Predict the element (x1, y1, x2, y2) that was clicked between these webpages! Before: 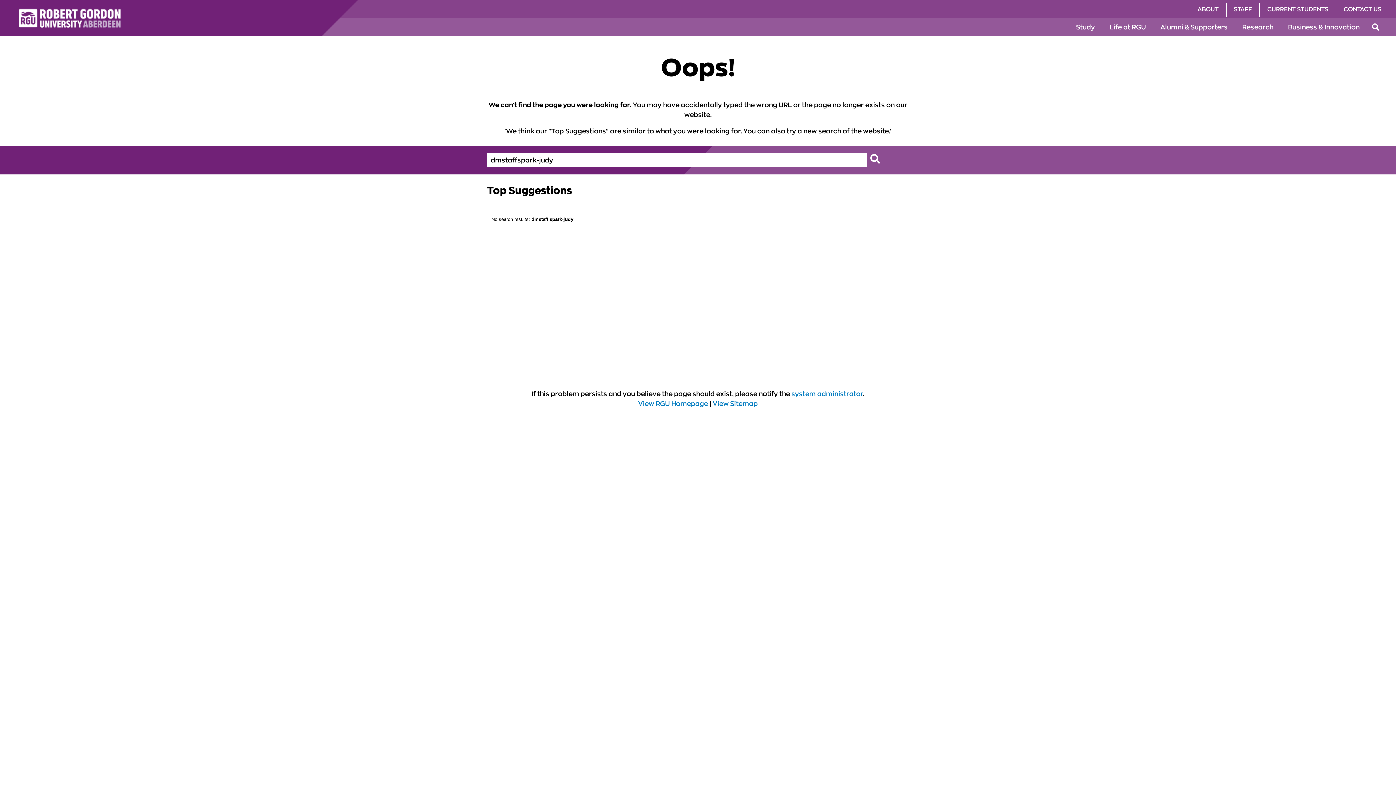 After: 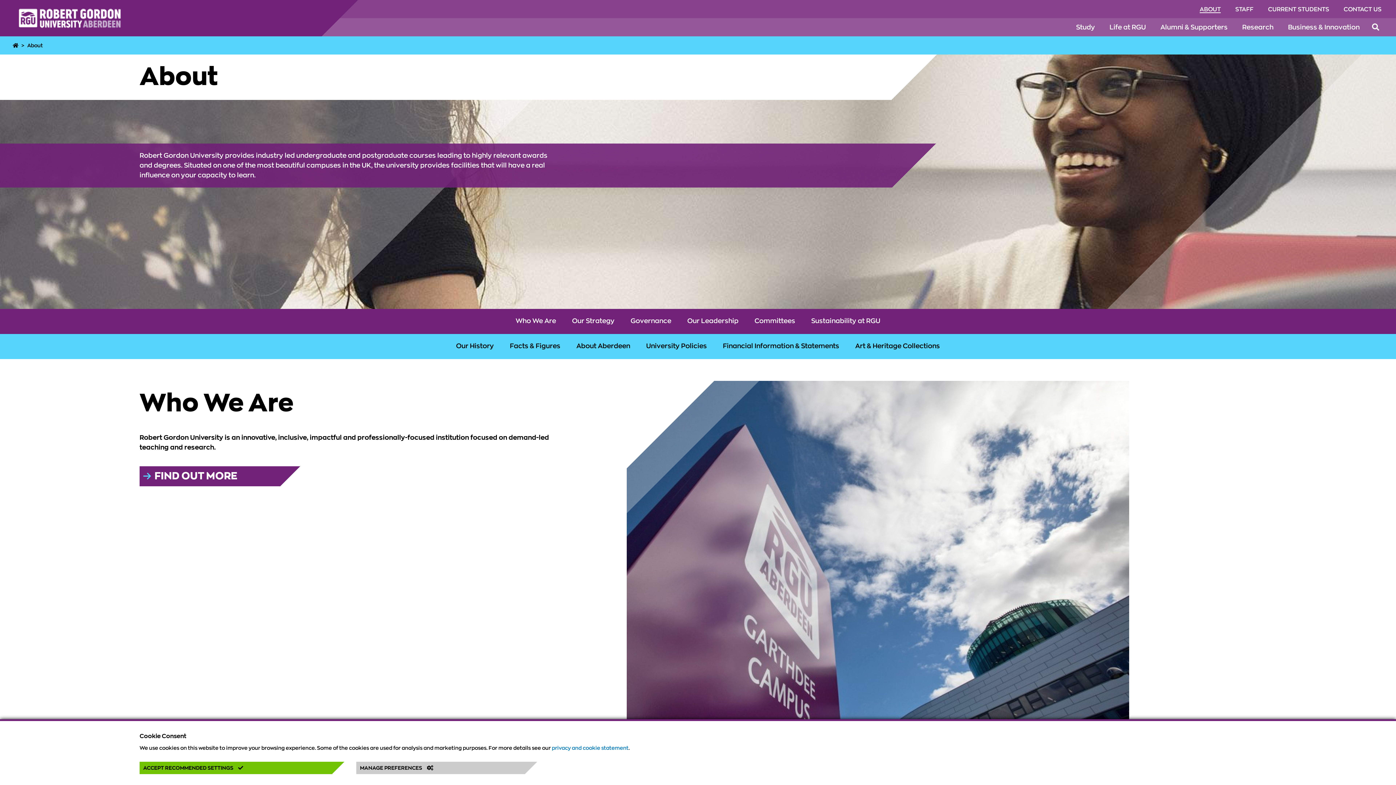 Action: bbox: (1197, 2, 1218, 16) label: Click to view About section of the website